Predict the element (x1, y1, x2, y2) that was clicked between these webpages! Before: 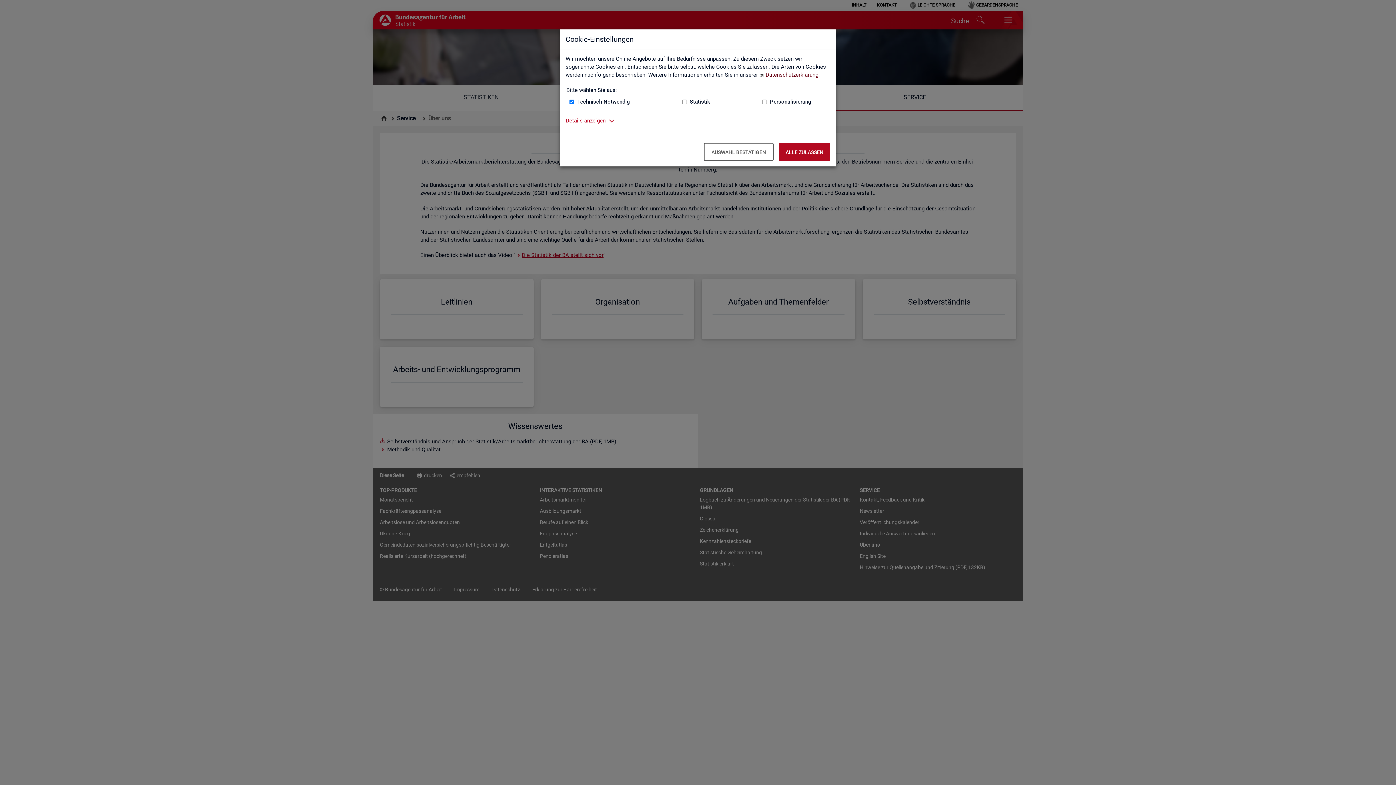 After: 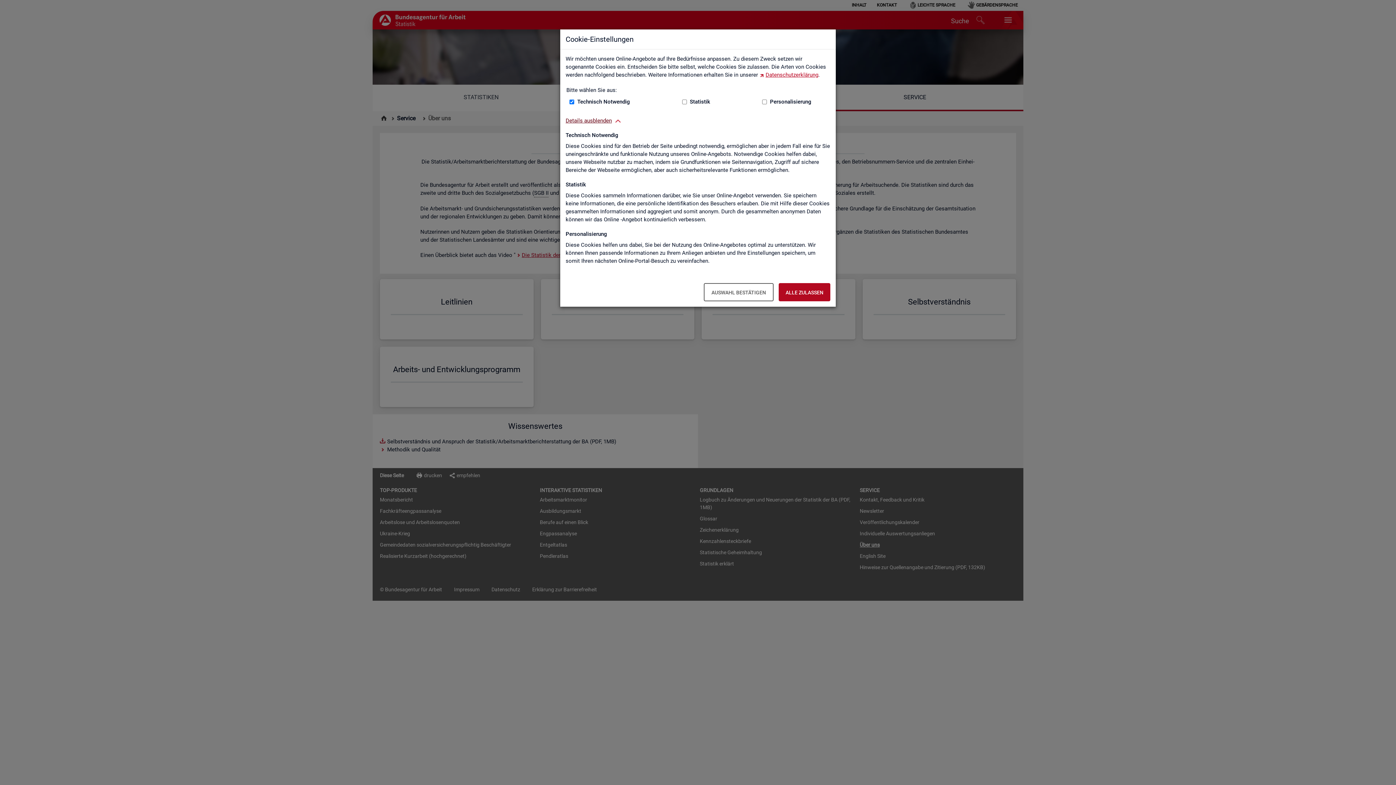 Action: bbox: (565, 116, 605, 124) label: Details anzeigen zum Thema Cookies – ausklappen